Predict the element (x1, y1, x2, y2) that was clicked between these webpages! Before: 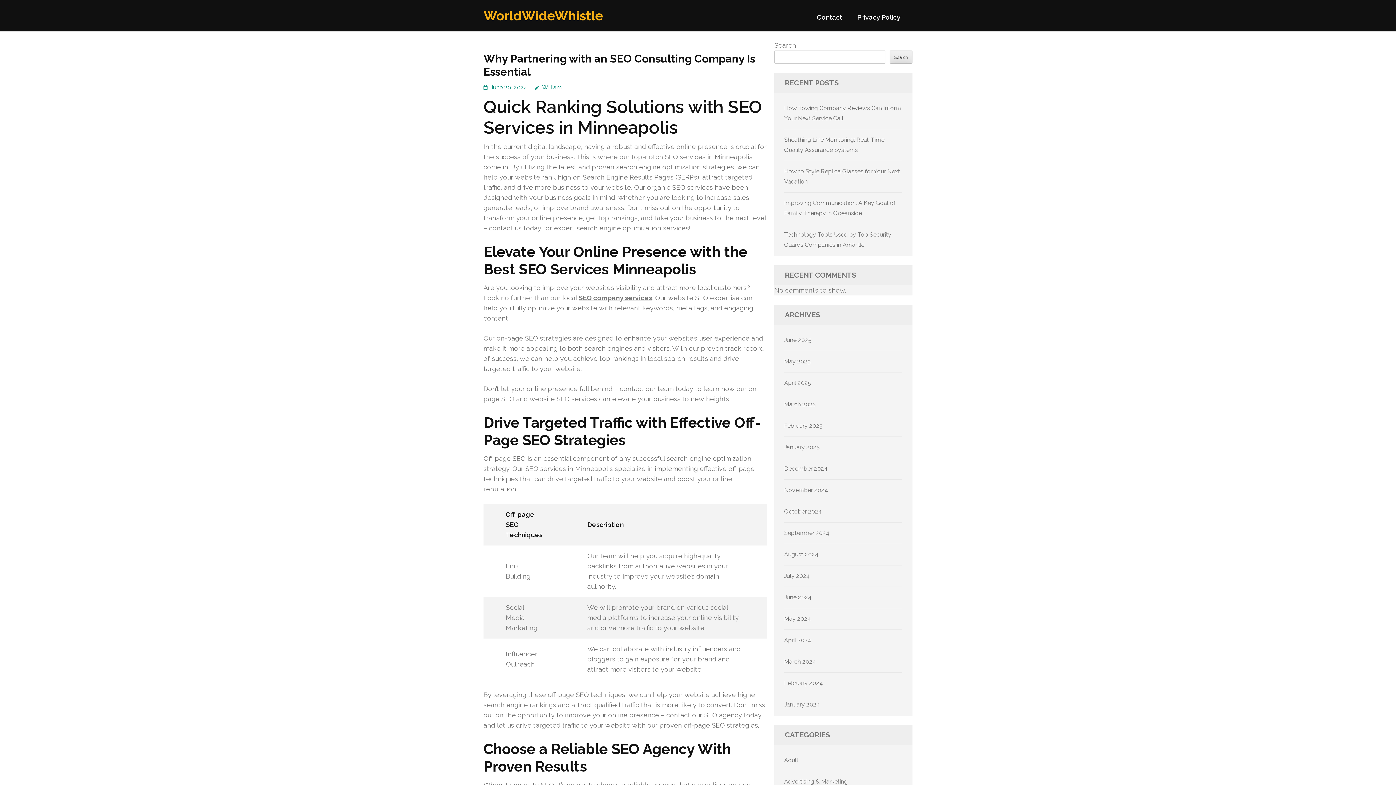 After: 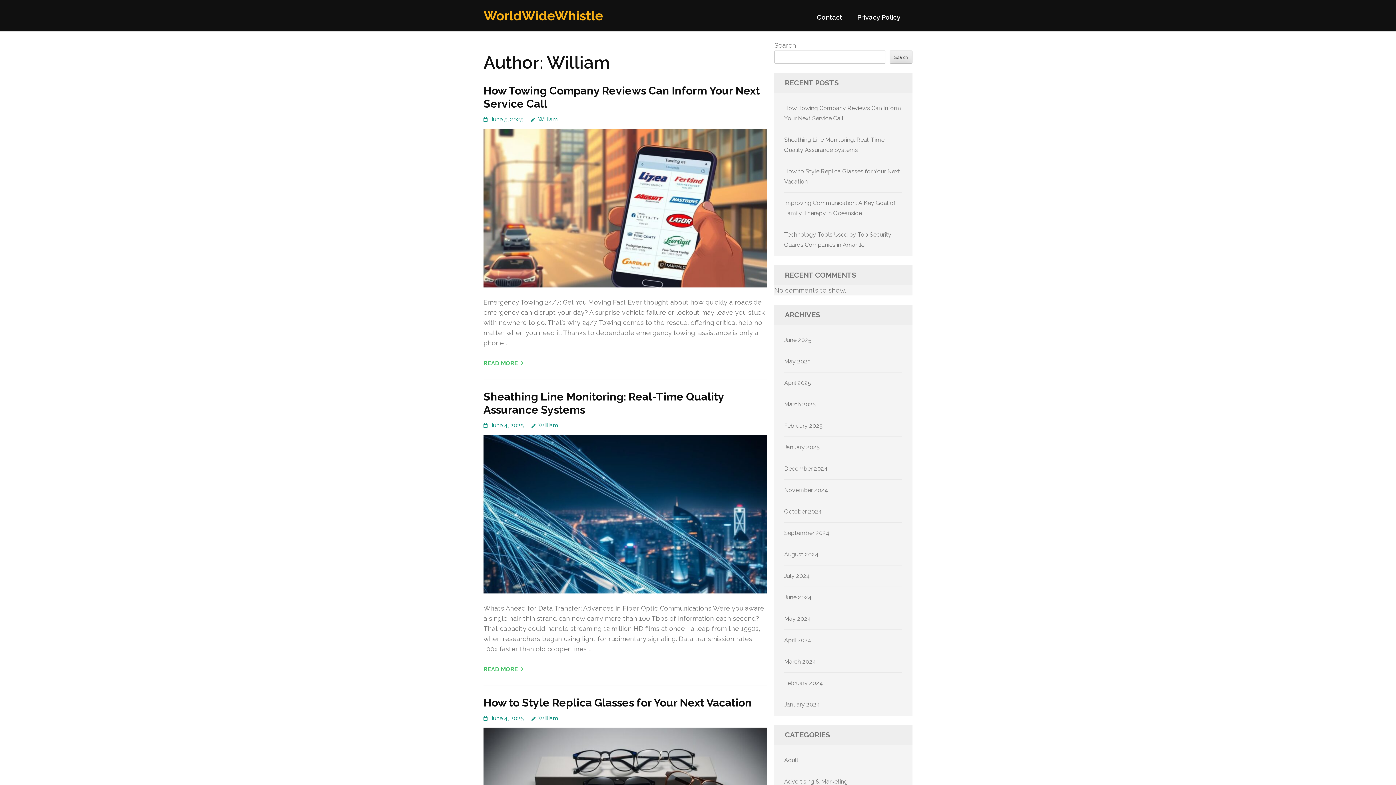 Action: bbox: (535, 84, 562, 90) label: William